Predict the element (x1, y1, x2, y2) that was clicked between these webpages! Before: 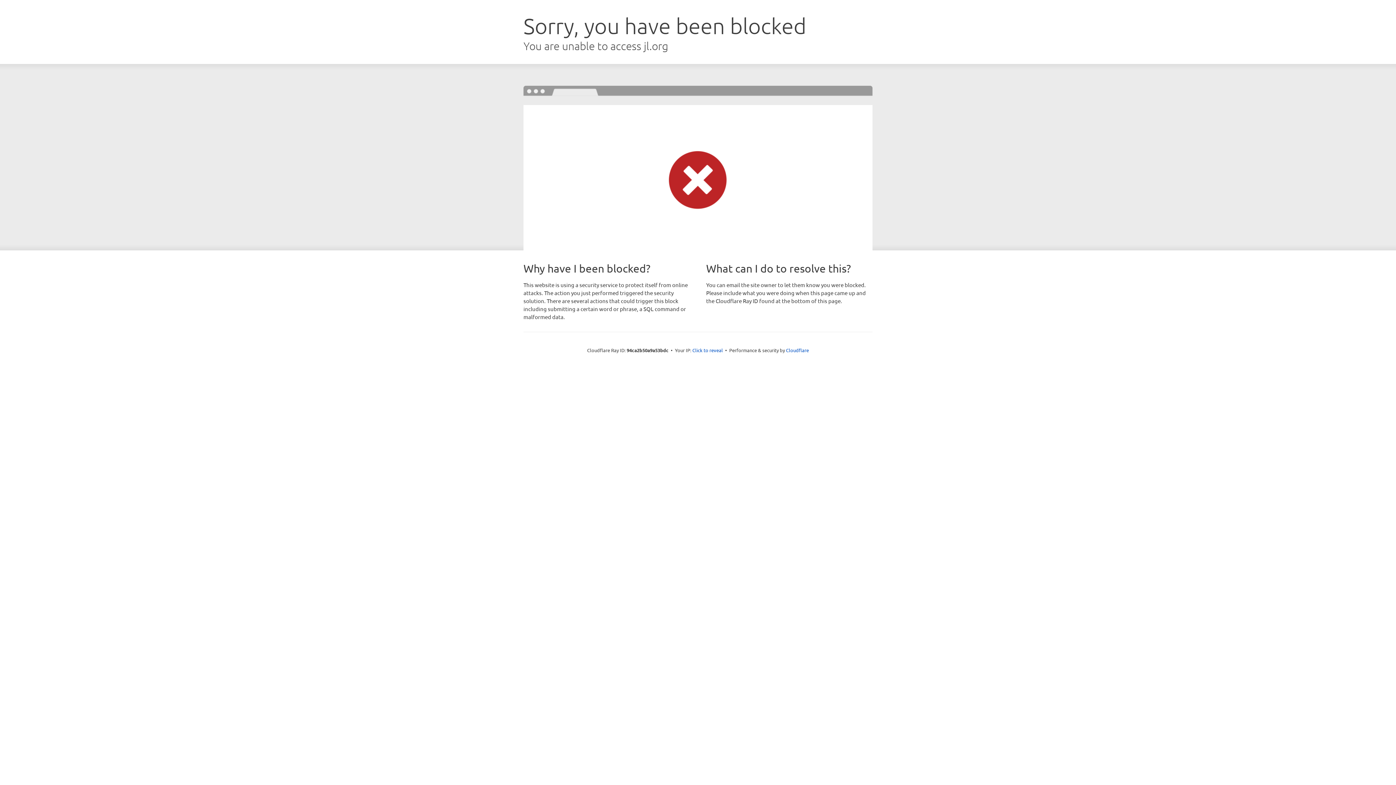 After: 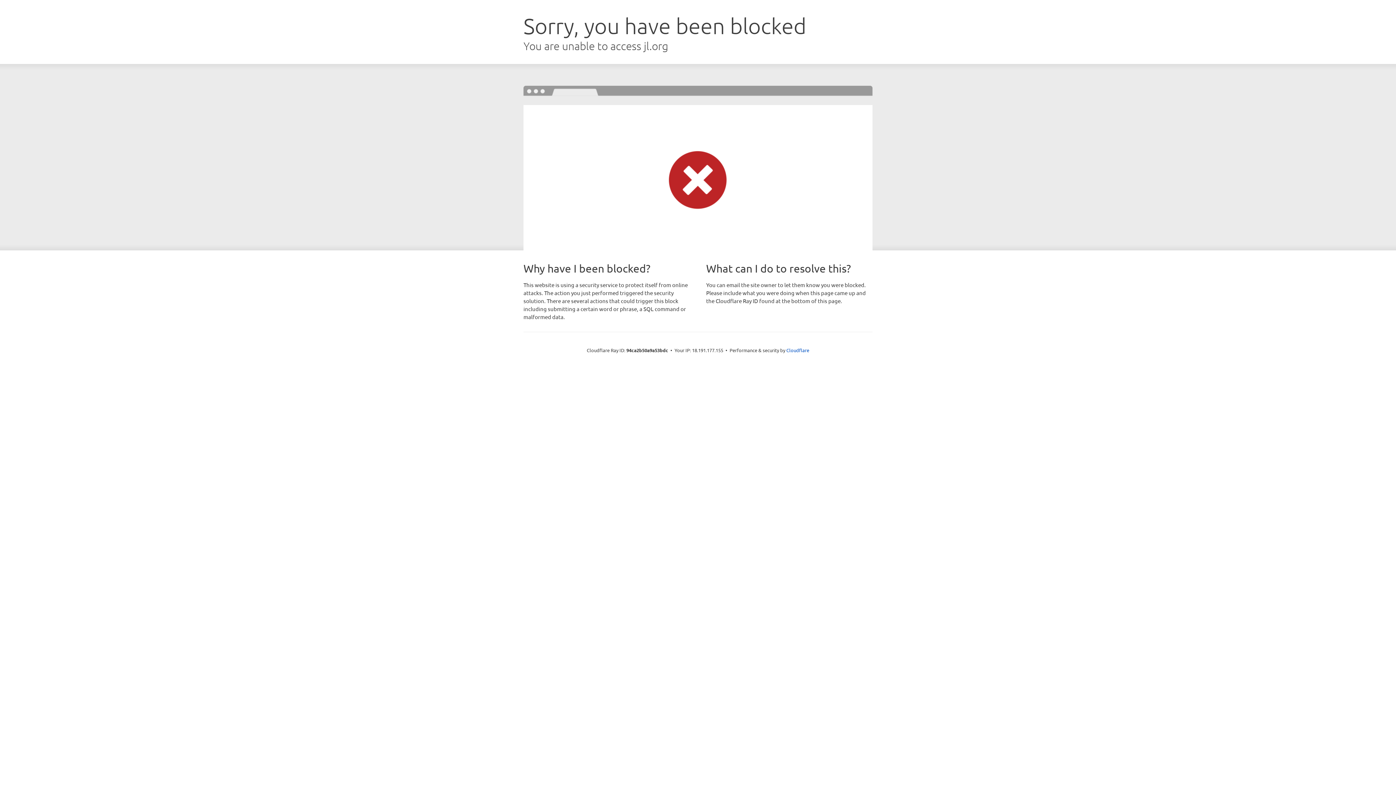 Action: label: Click to reveal bbox: (692, 346, 723, 353)